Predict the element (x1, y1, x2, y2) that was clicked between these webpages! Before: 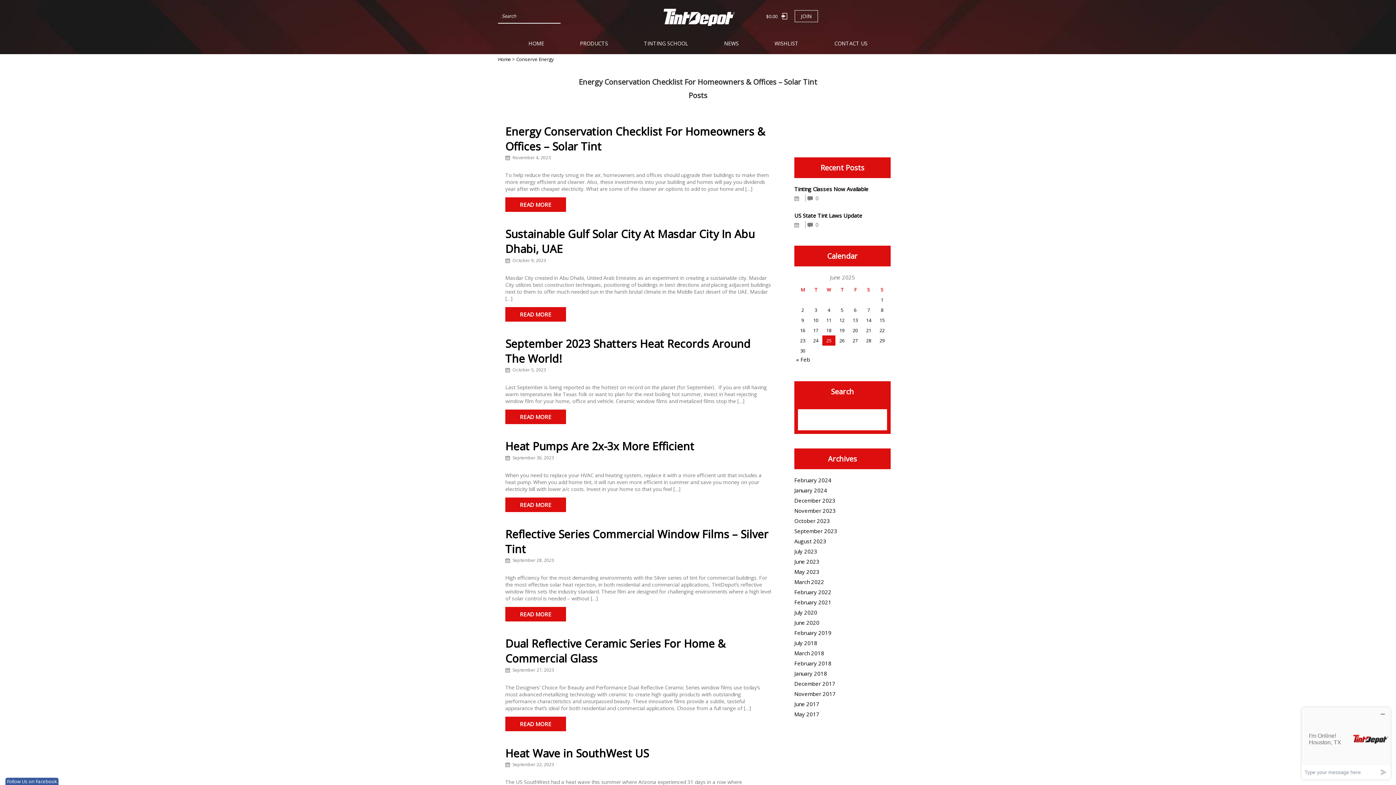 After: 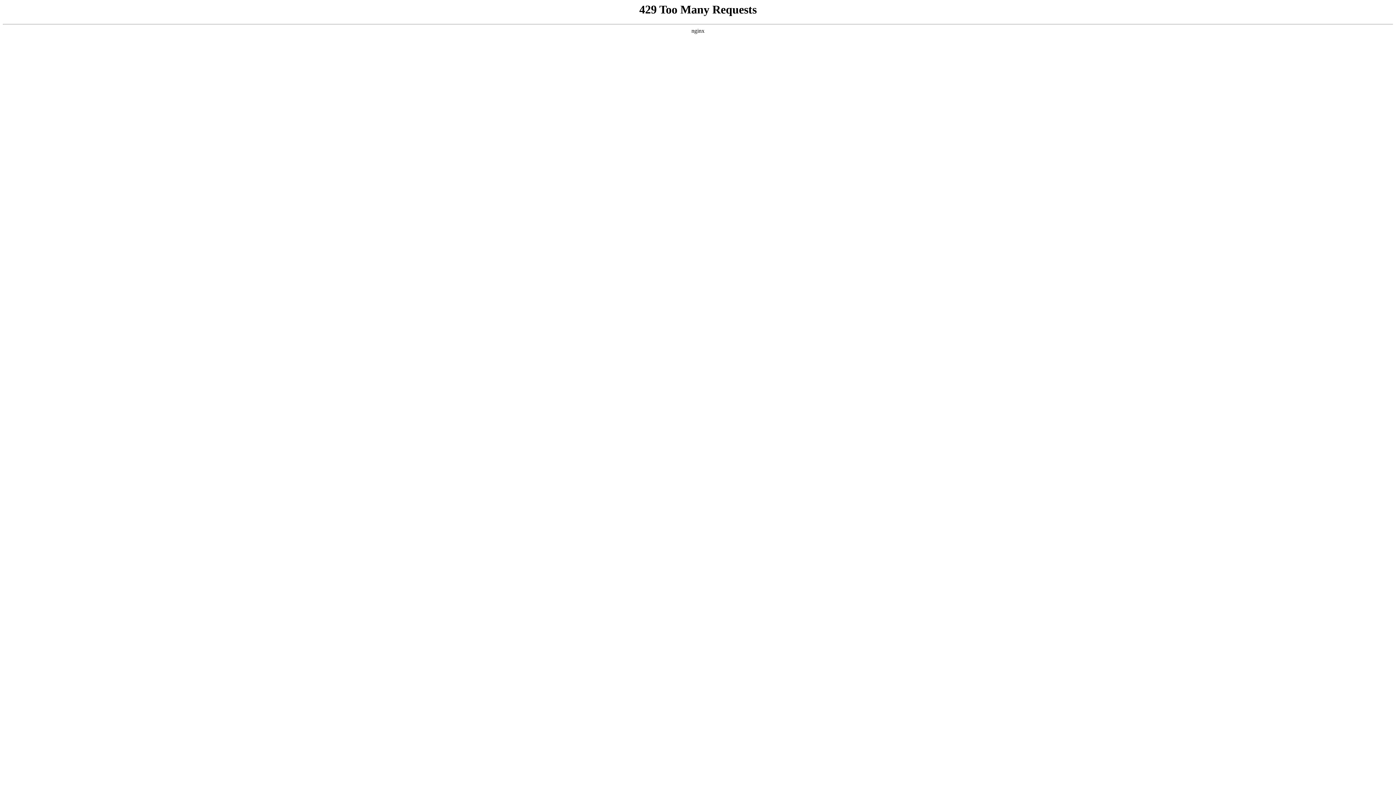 Action: label: TINTING SCHOOL bbox: (644, 39, 688, 46)